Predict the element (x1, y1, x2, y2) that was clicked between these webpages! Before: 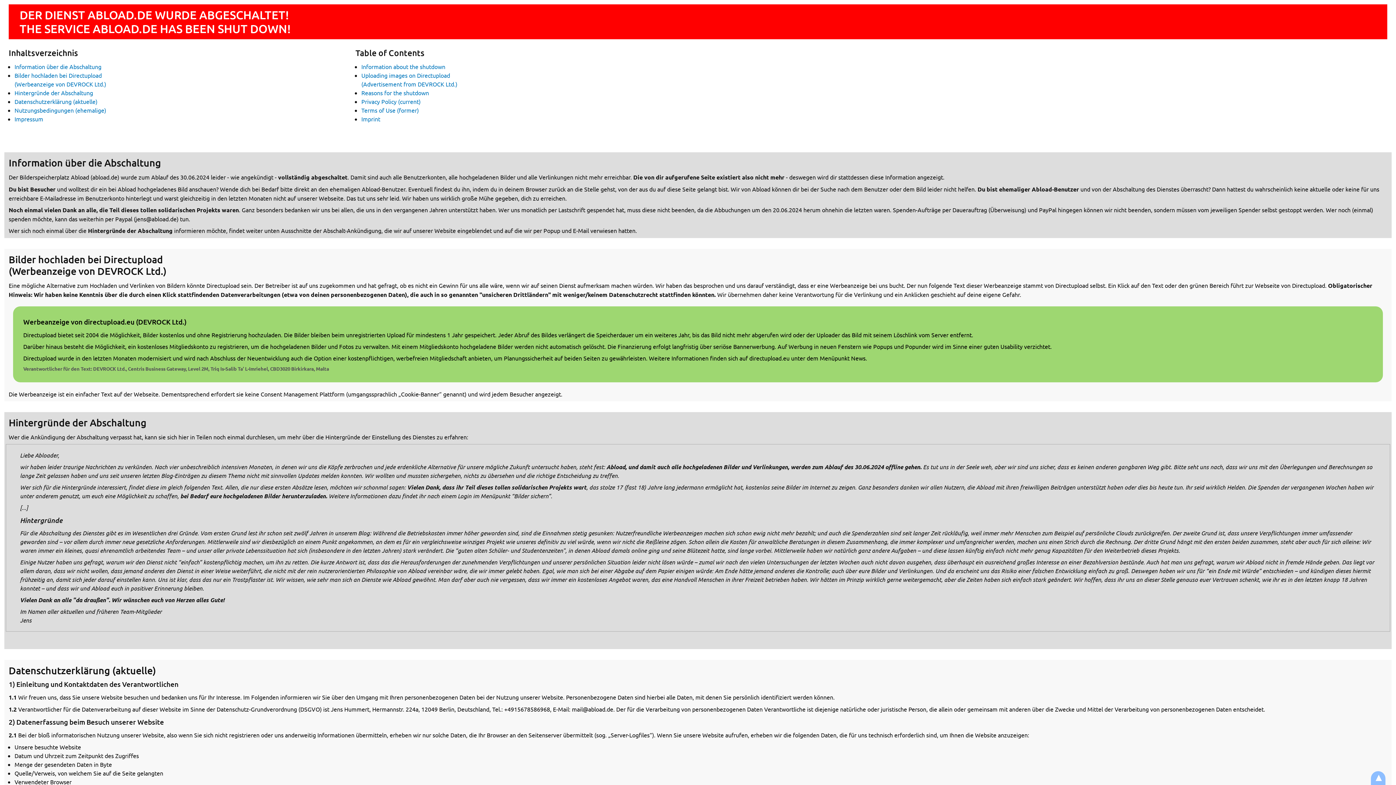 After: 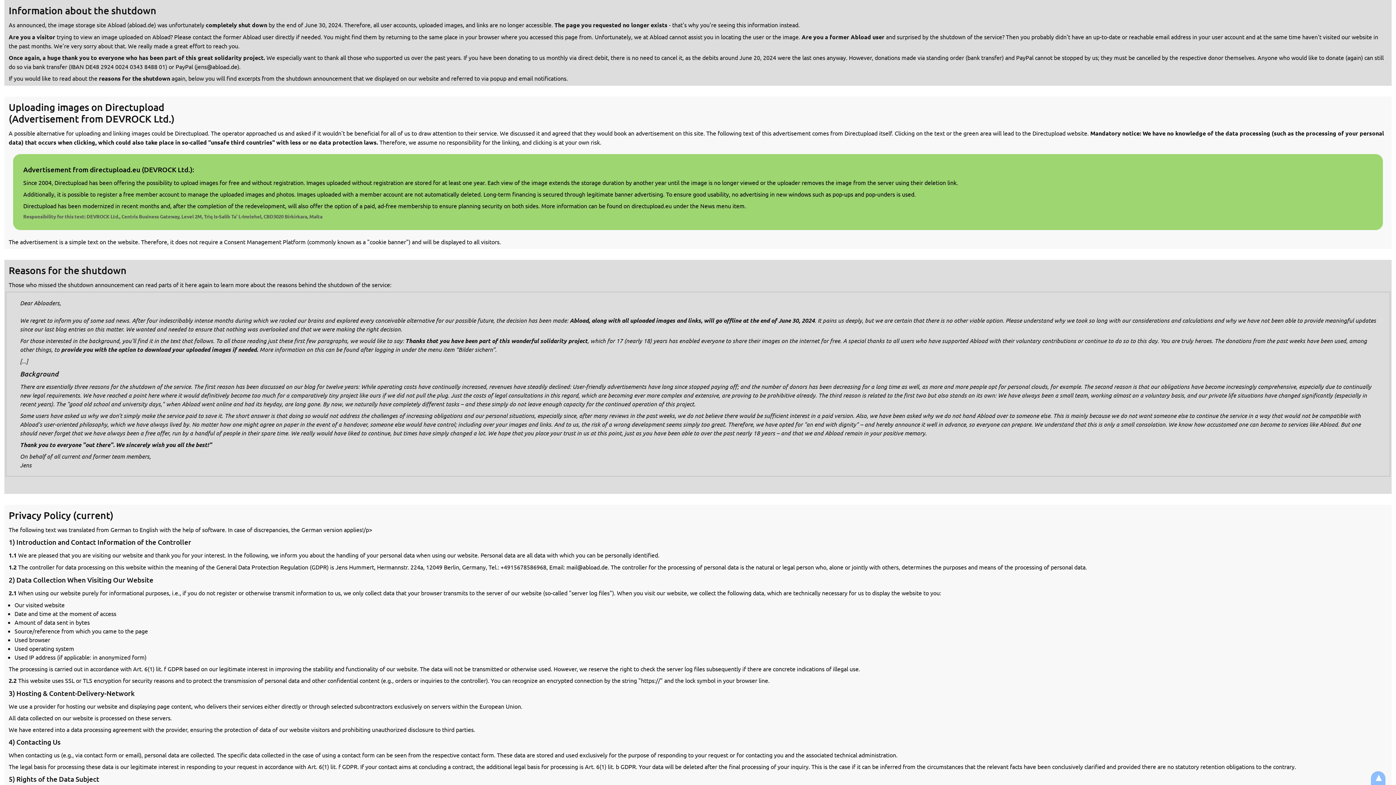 Action: label: Information about the shutdown bbox: (361, 62, 445, 70)